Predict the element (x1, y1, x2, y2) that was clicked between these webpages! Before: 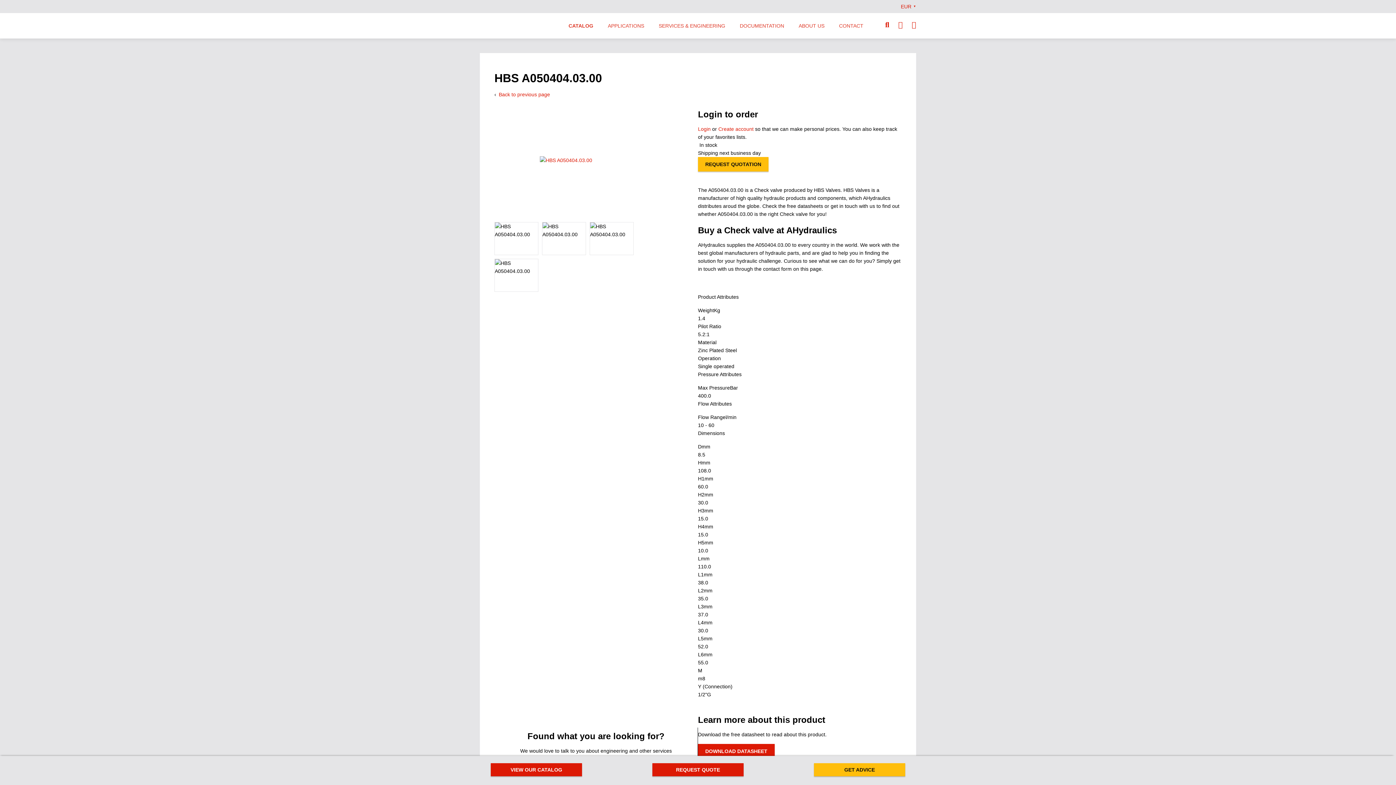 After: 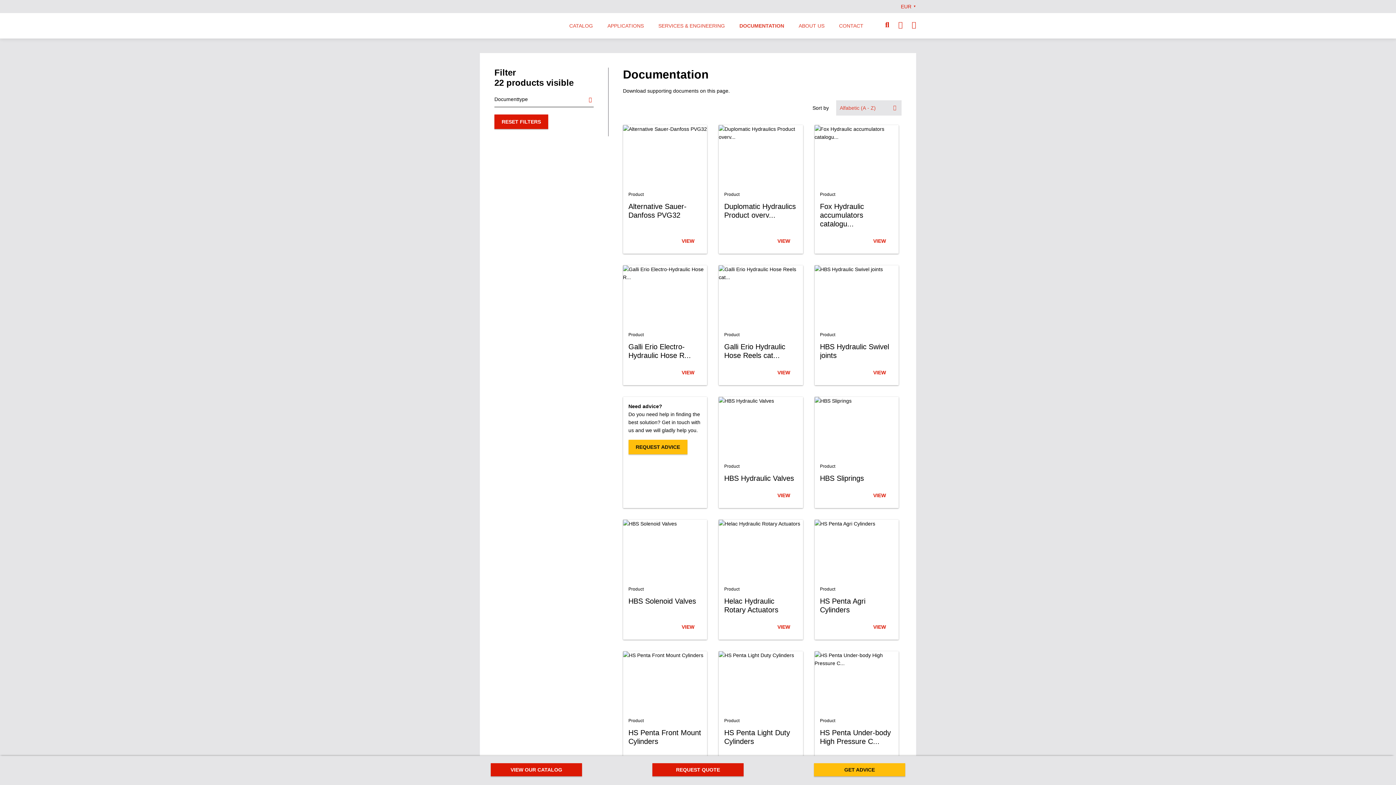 Action: bbox: (732, 13, 791, 38) label: DOCUMENTATION